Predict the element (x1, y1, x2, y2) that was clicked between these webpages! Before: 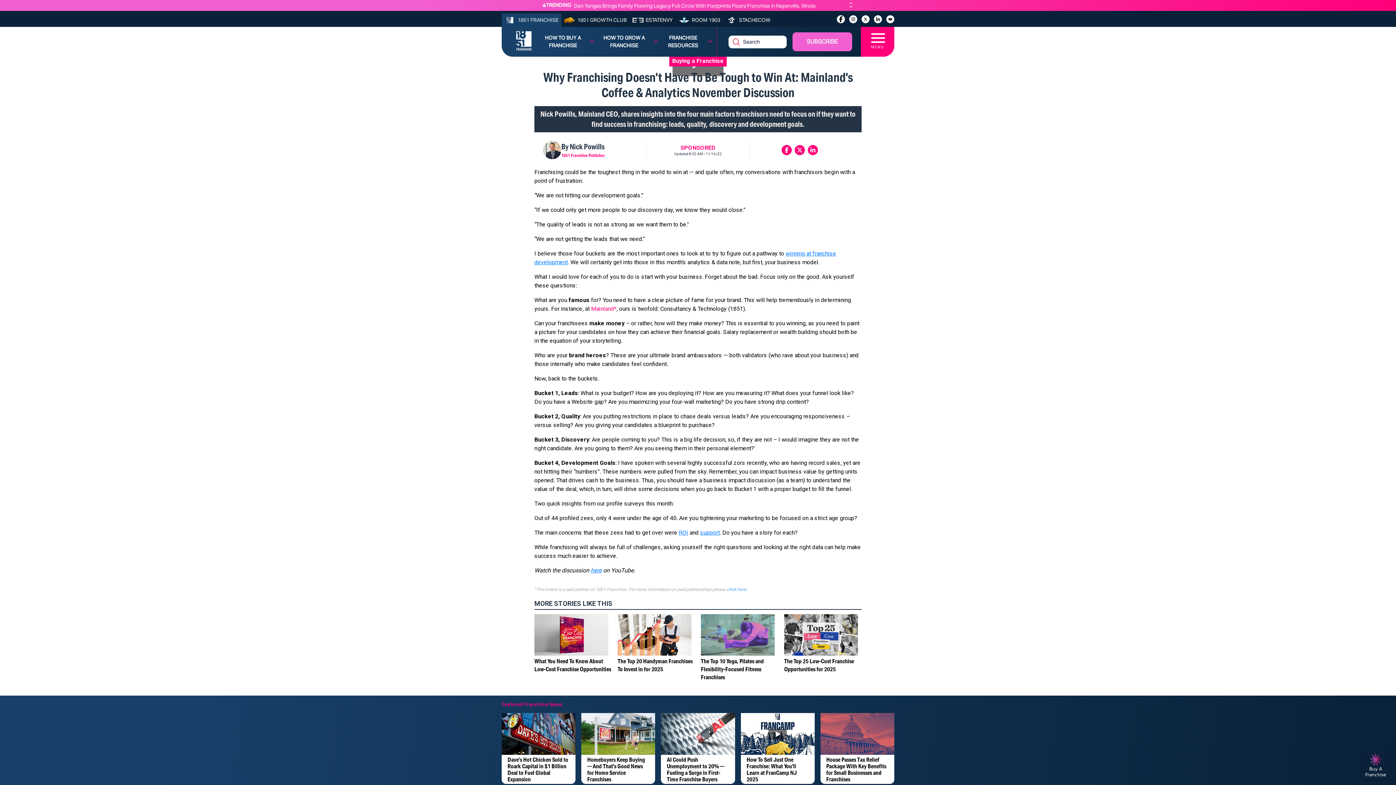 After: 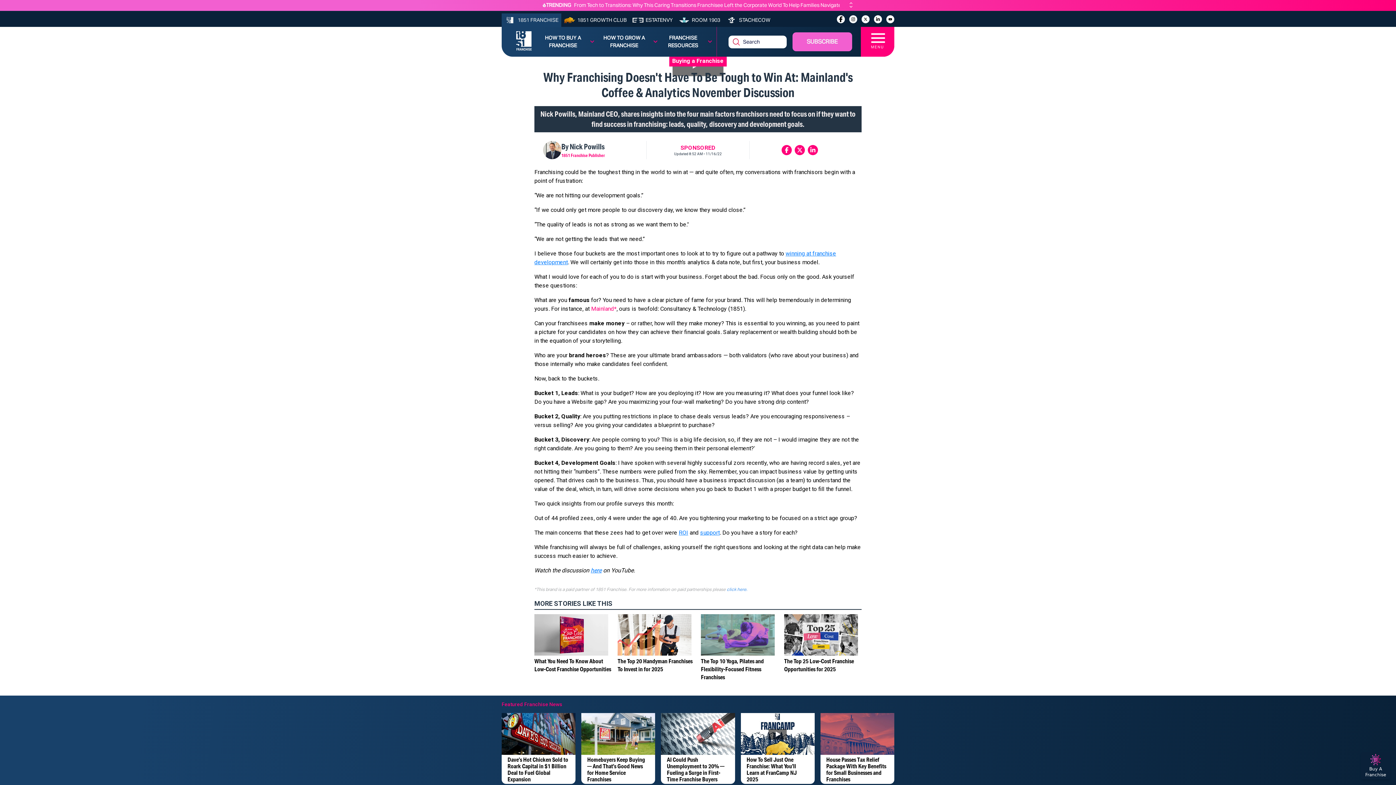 Action: label: here bbox: (590, 567, 601, 574)